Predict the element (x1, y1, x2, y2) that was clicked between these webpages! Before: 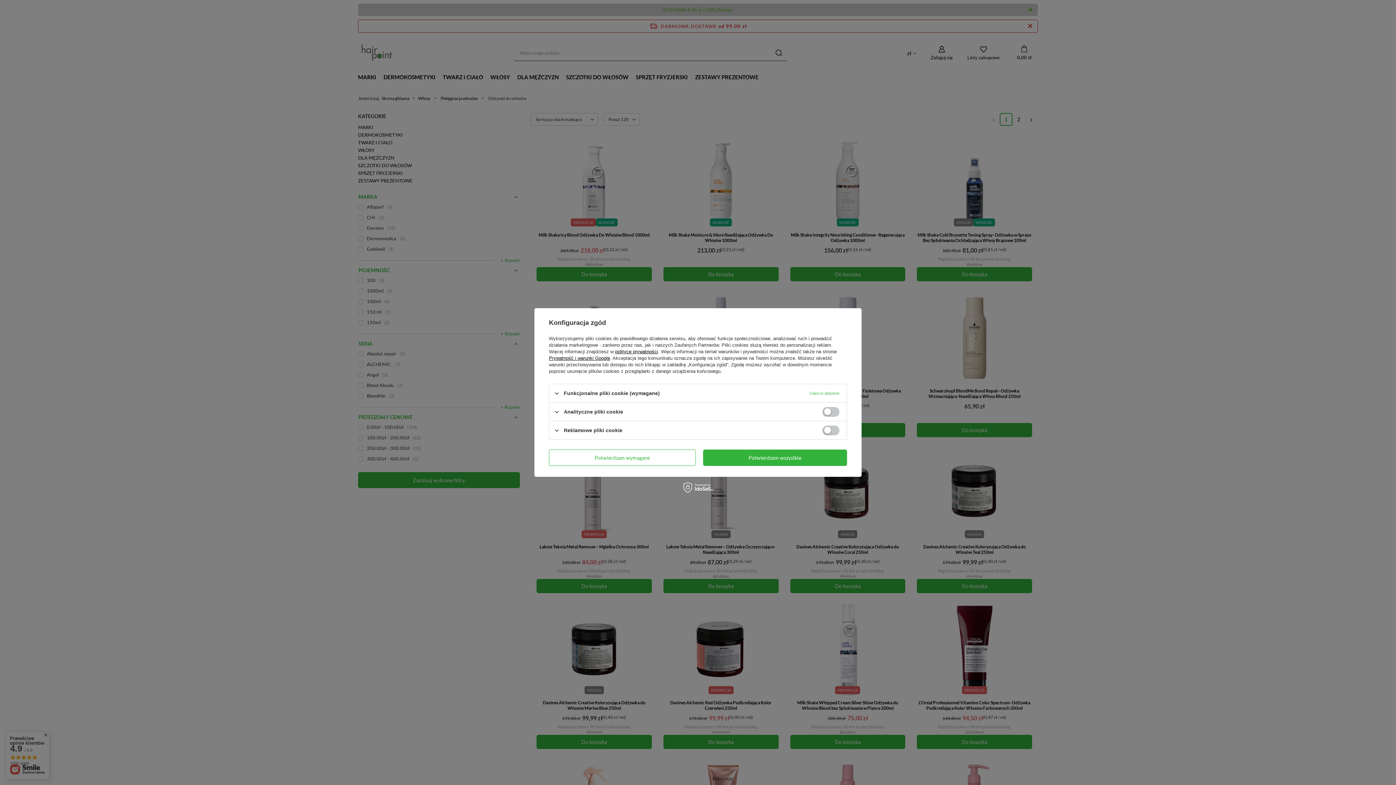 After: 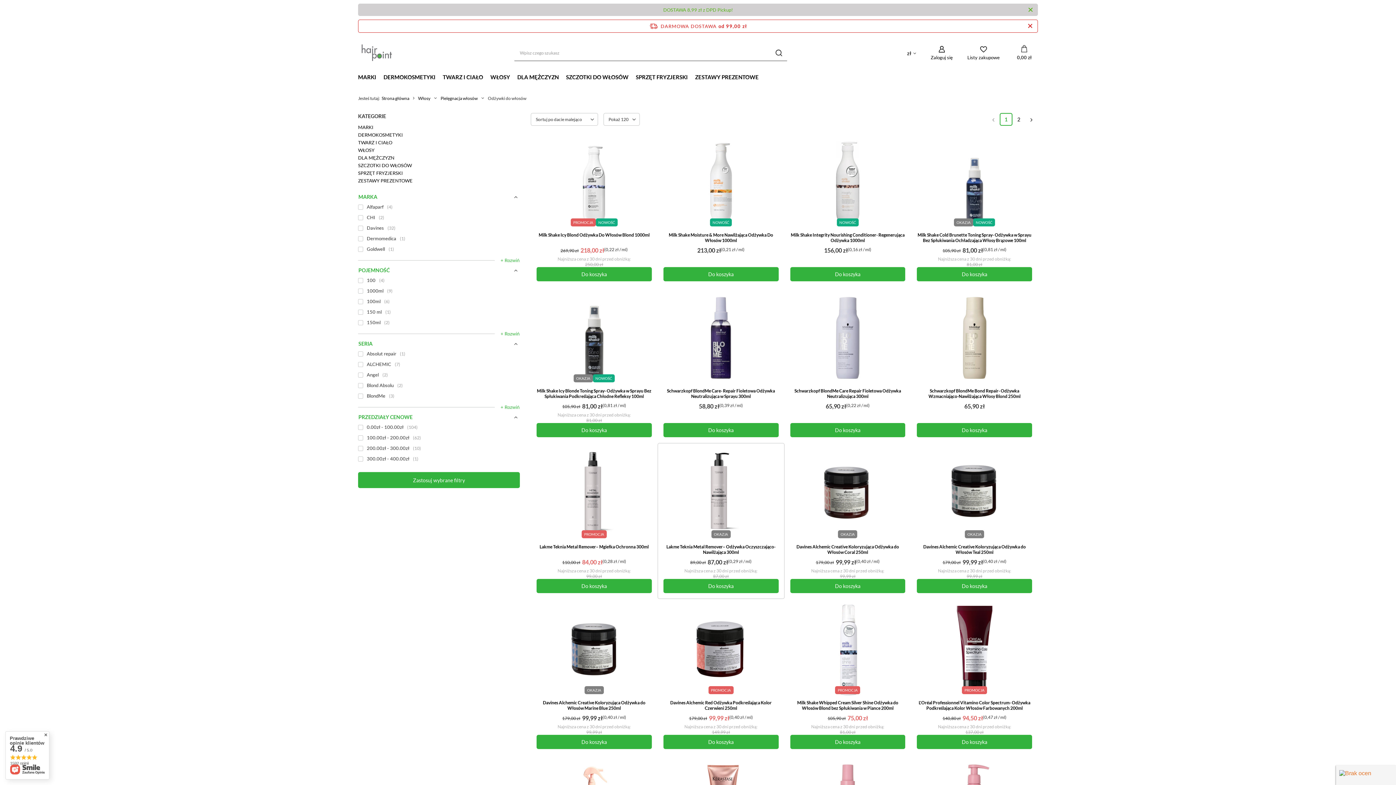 Action: bbox: (703, 449, 847, 466) label: Potwierdzam wszystkie